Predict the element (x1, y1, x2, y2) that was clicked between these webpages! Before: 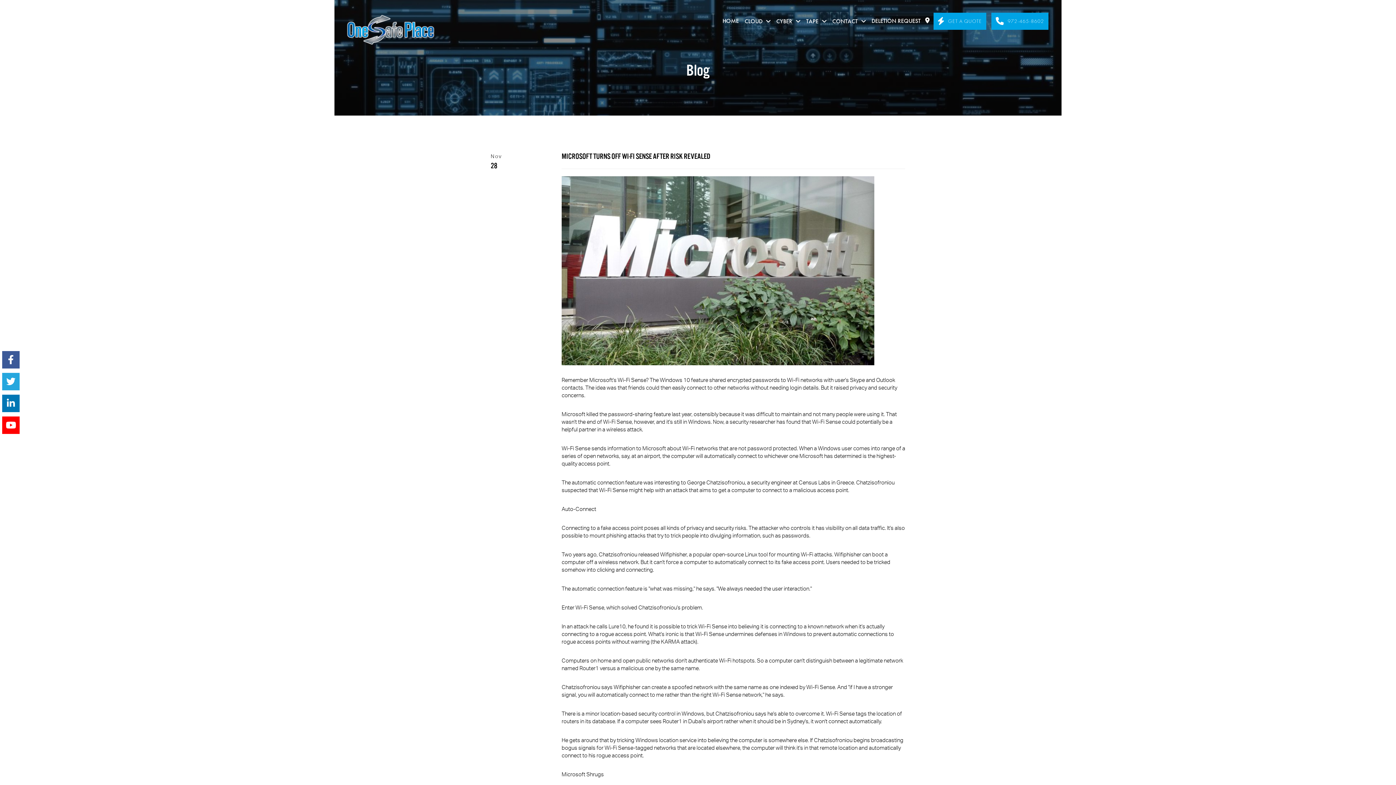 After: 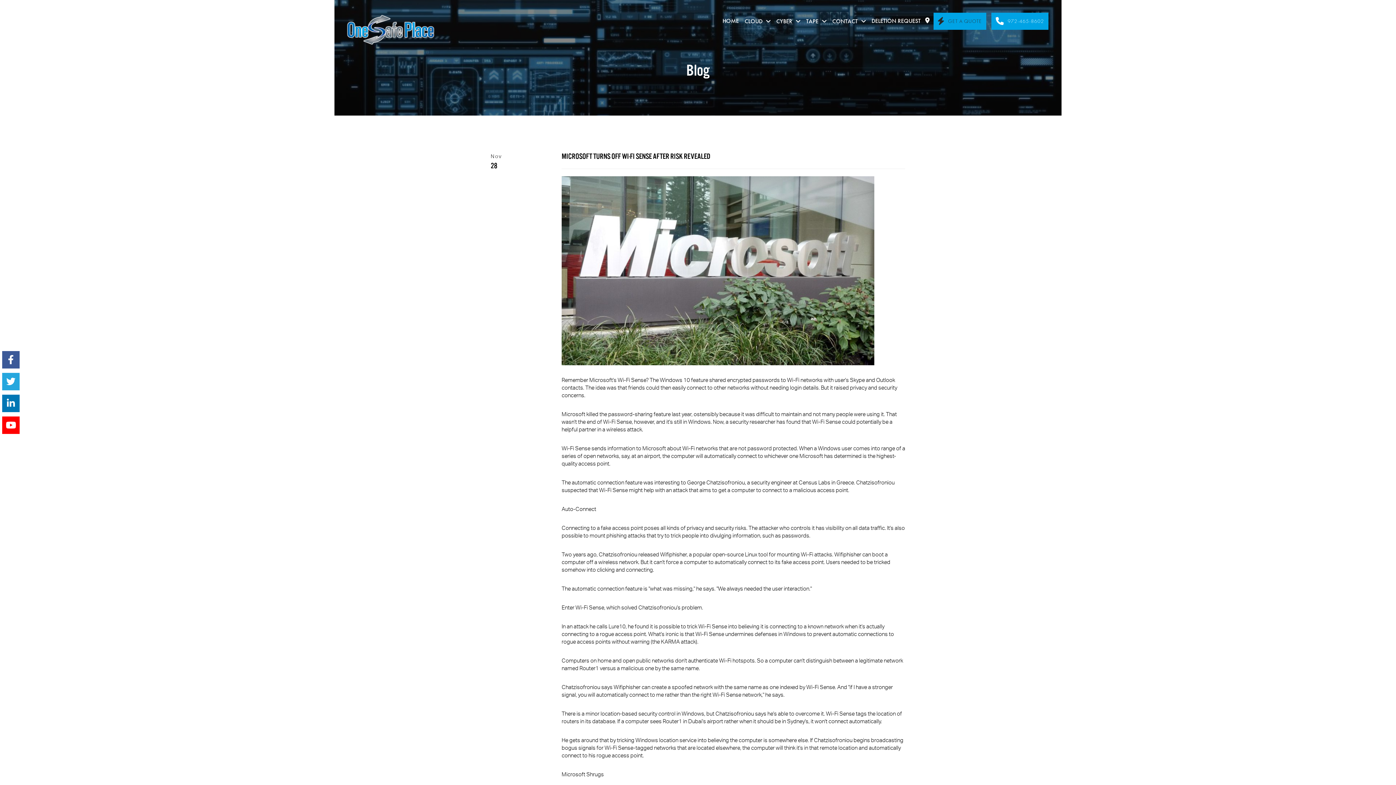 Action: label: GET A QUOTE bbox: (933, 12, 986, 29)